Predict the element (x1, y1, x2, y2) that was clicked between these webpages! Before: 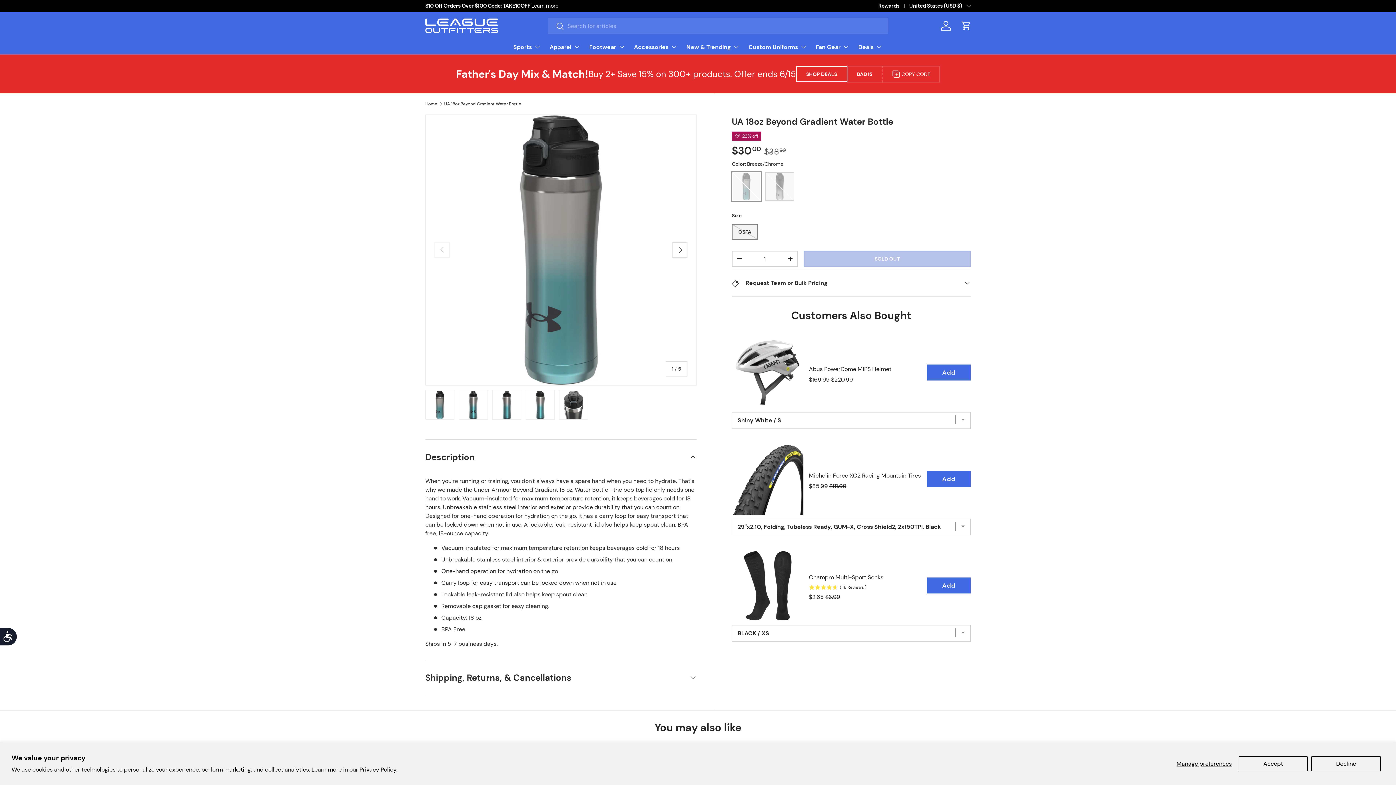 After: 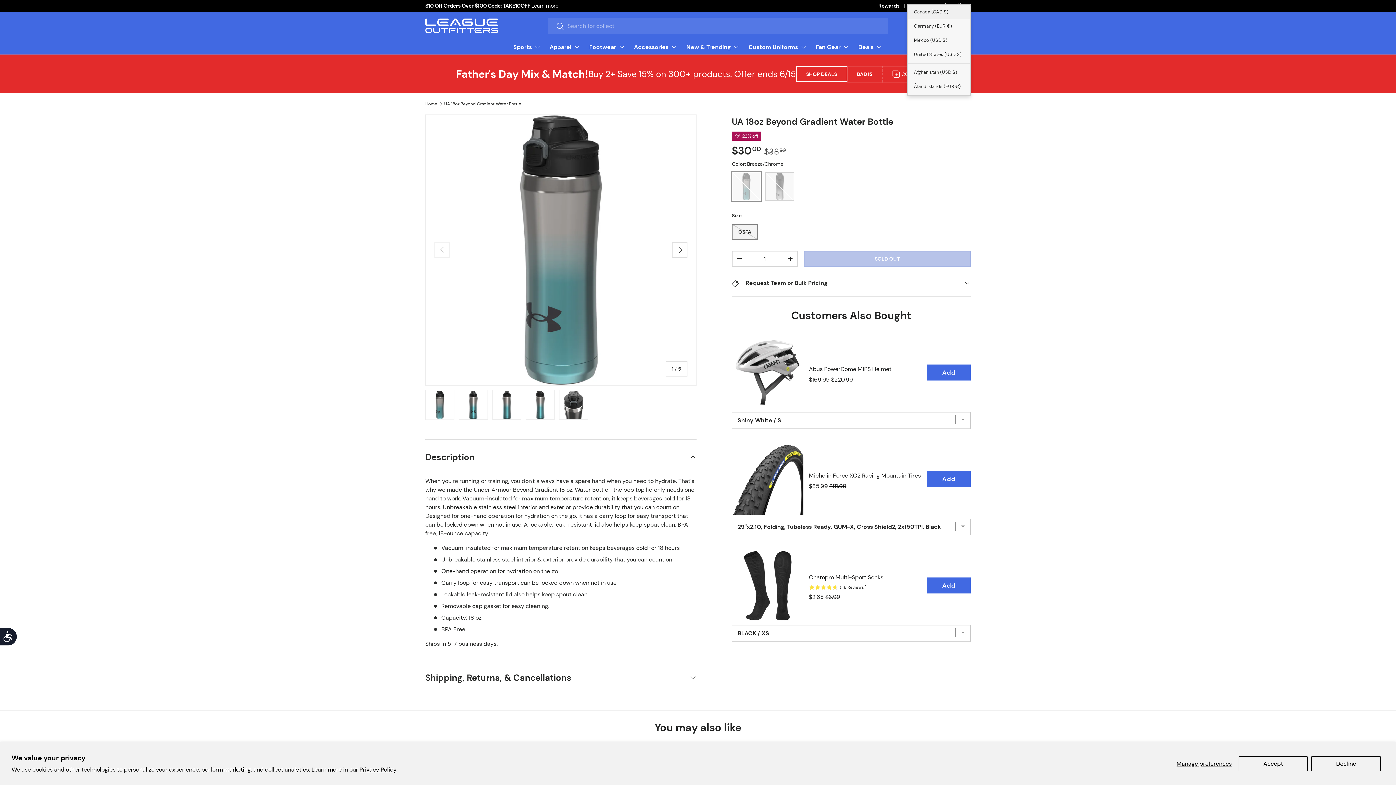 Action: label: United States (USD $) bbox: (909, 2, 970, 9)